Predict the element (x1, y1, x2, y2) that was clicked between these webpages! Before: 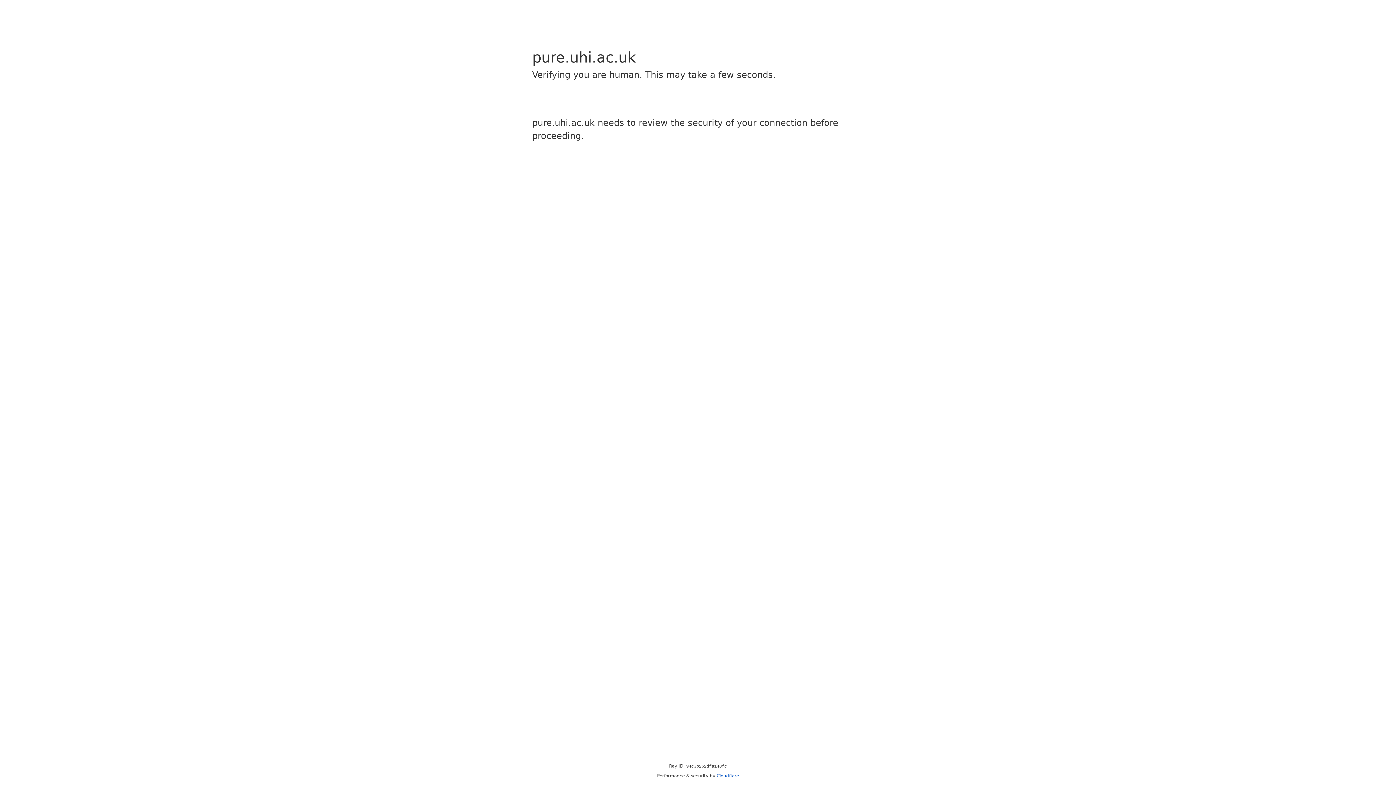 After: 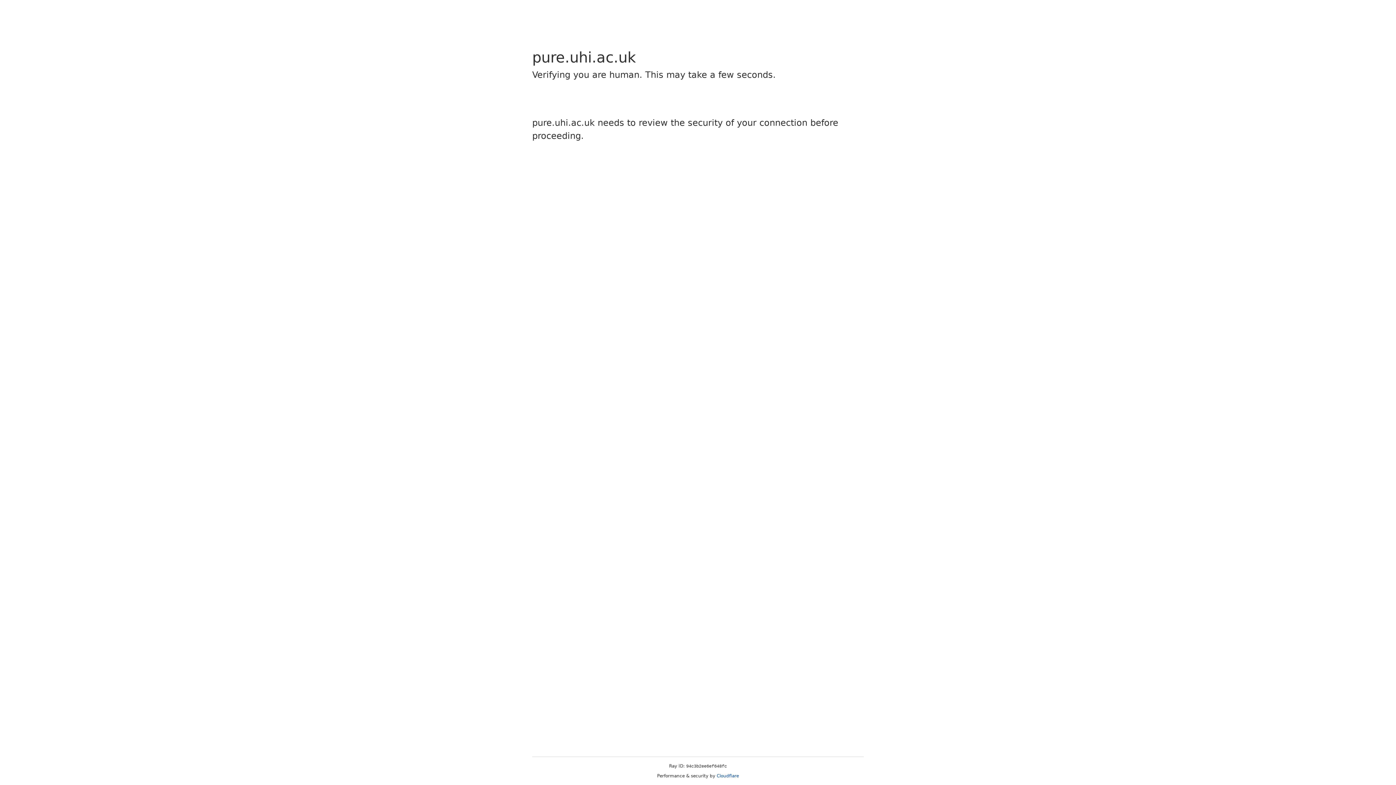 Action: bbox: (716, 773, 739, 778) label: Cloudflare